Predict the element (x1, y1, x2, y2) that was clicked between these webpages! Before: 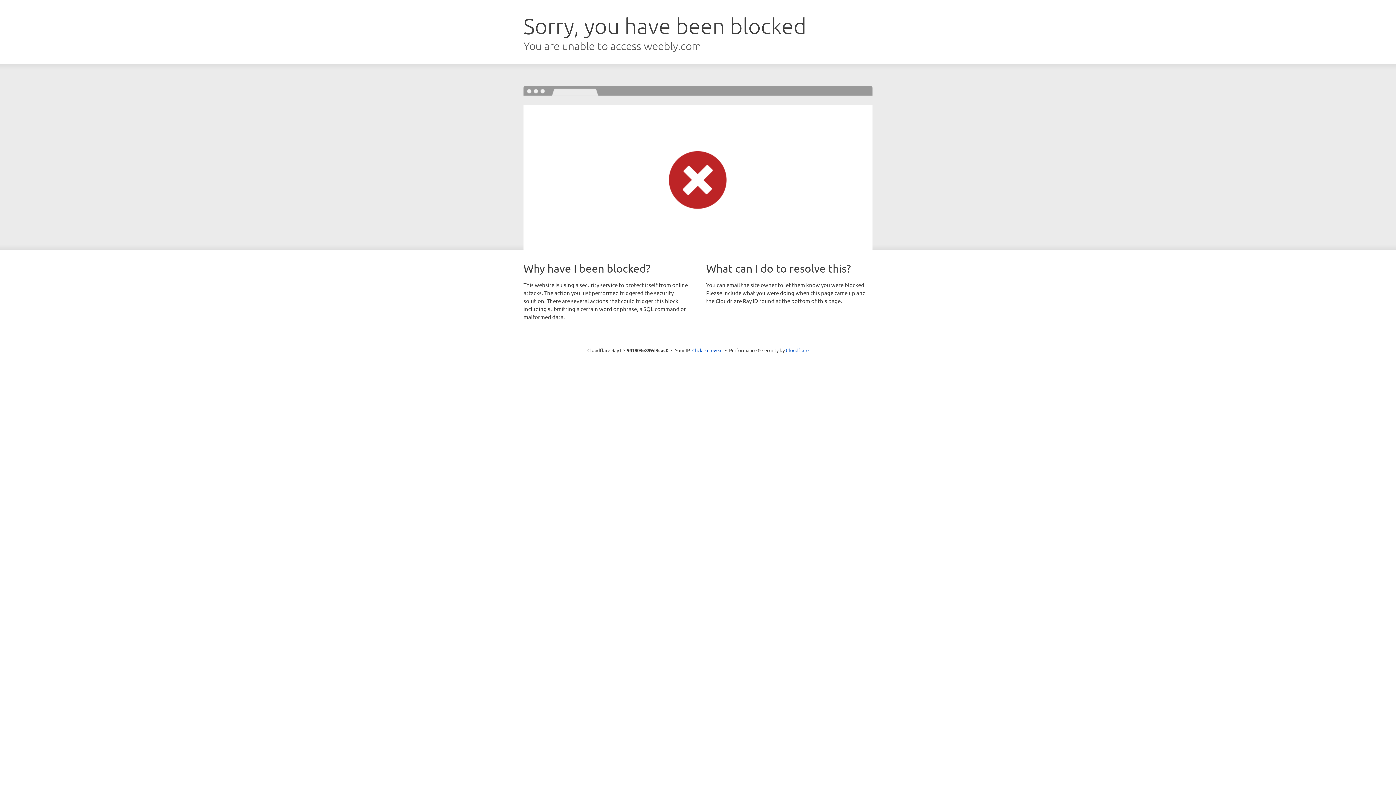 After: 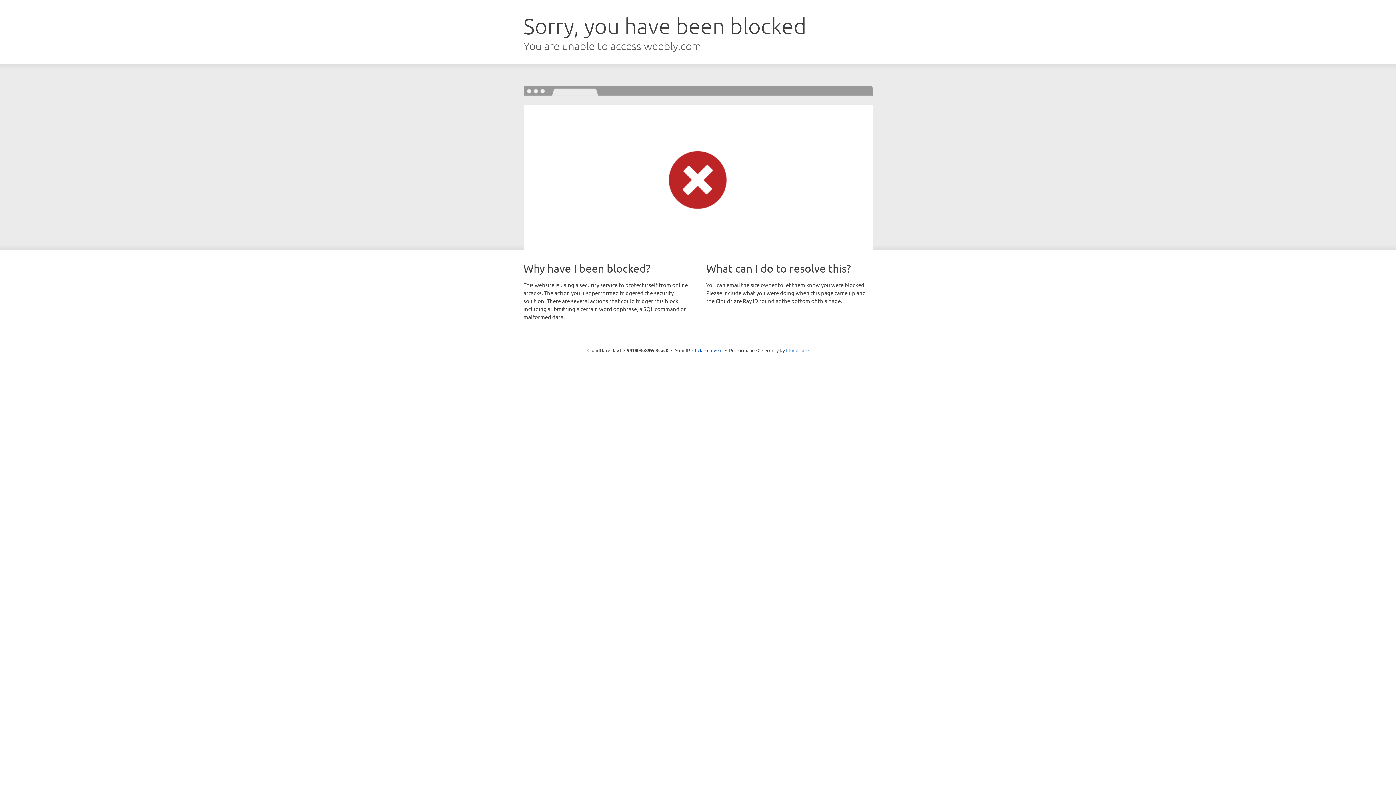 Action: bbox: (786, 347, 808, 353) label: Cloudflare